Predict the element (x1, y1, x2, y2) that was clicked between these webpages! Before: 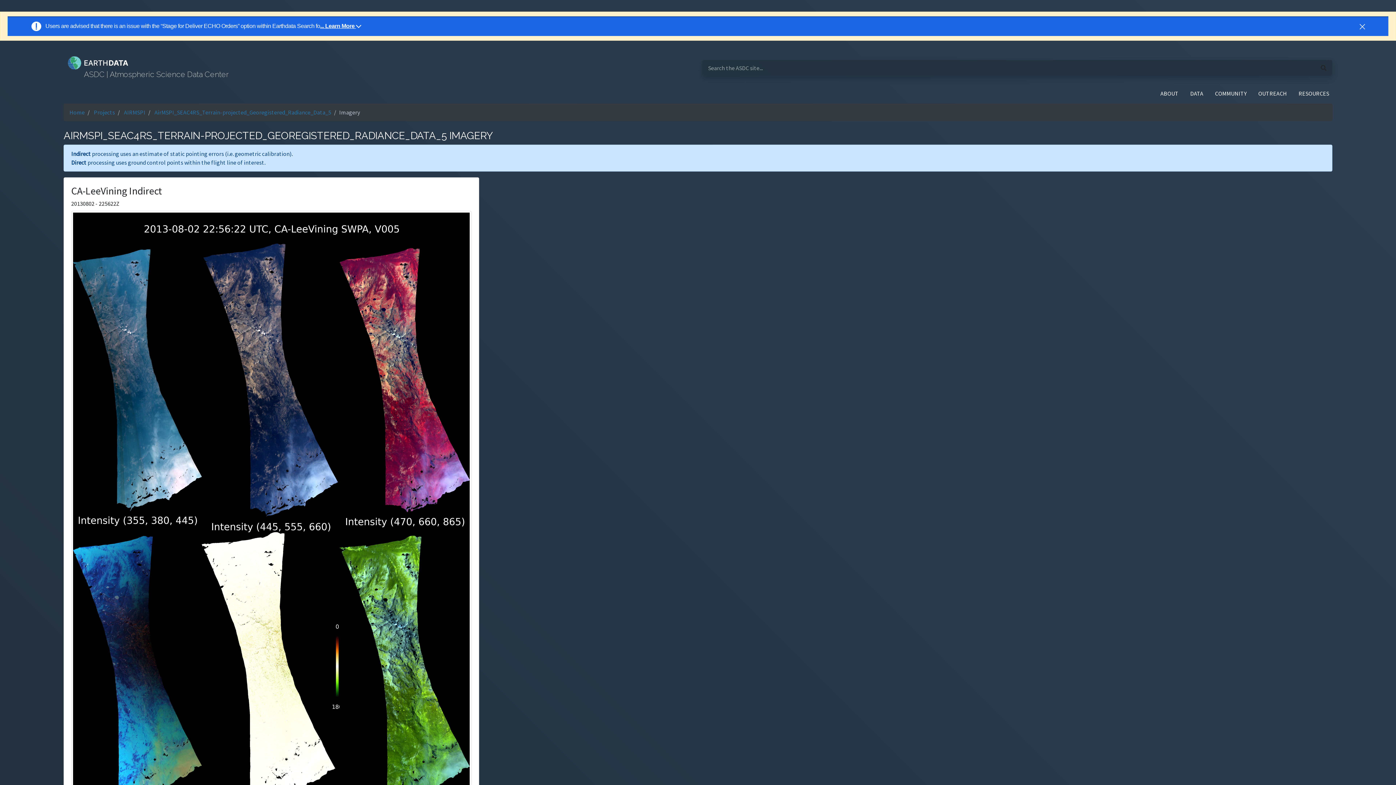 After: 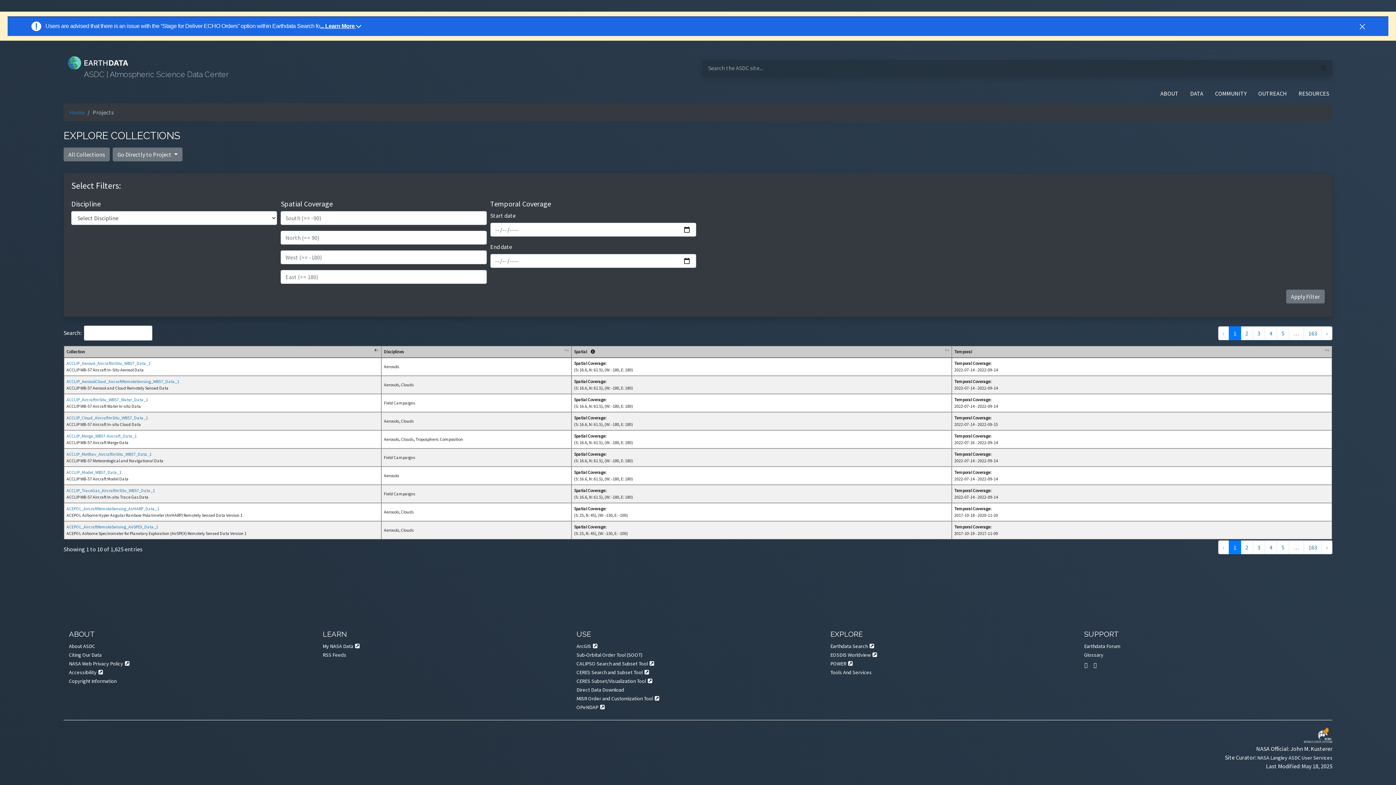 Action: bbox: (93, 108, 114, 116) label: Projects